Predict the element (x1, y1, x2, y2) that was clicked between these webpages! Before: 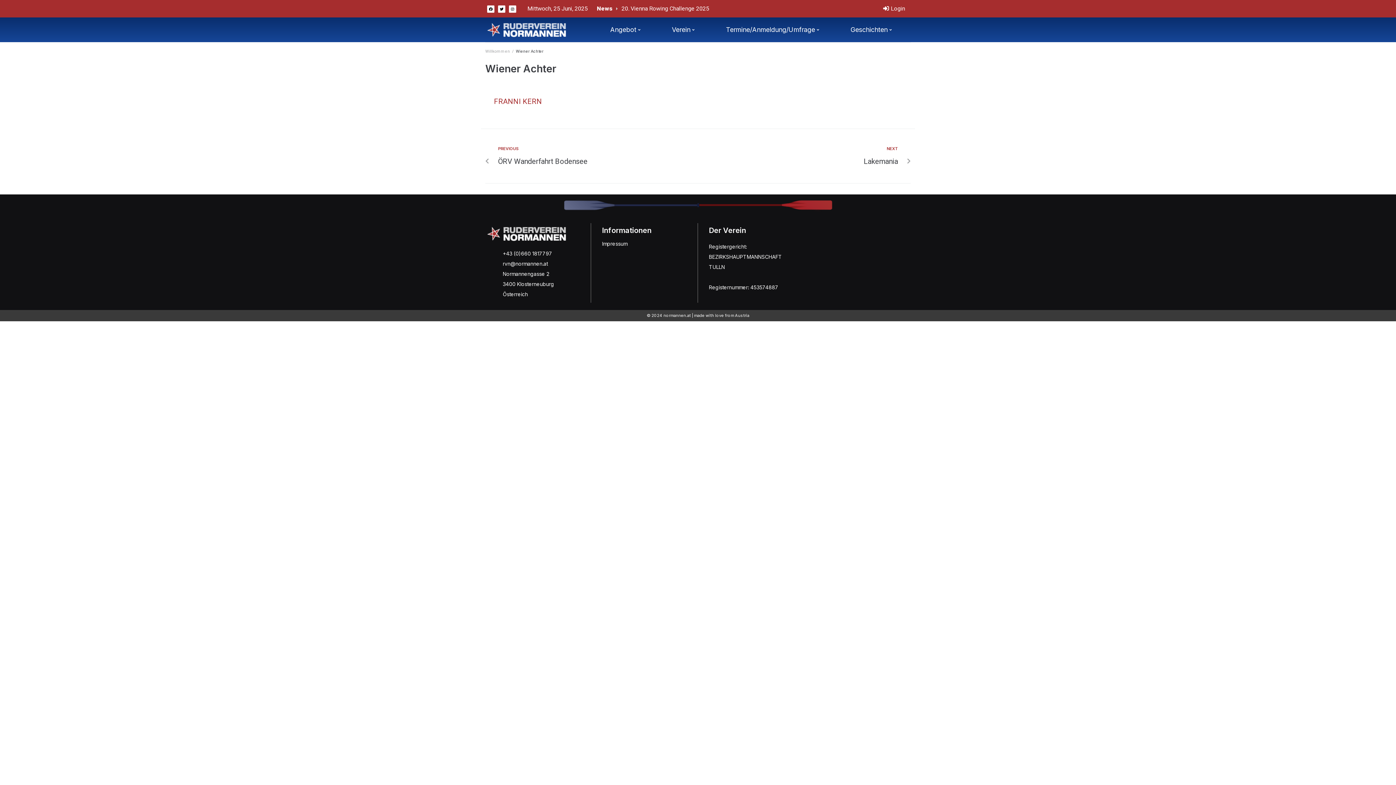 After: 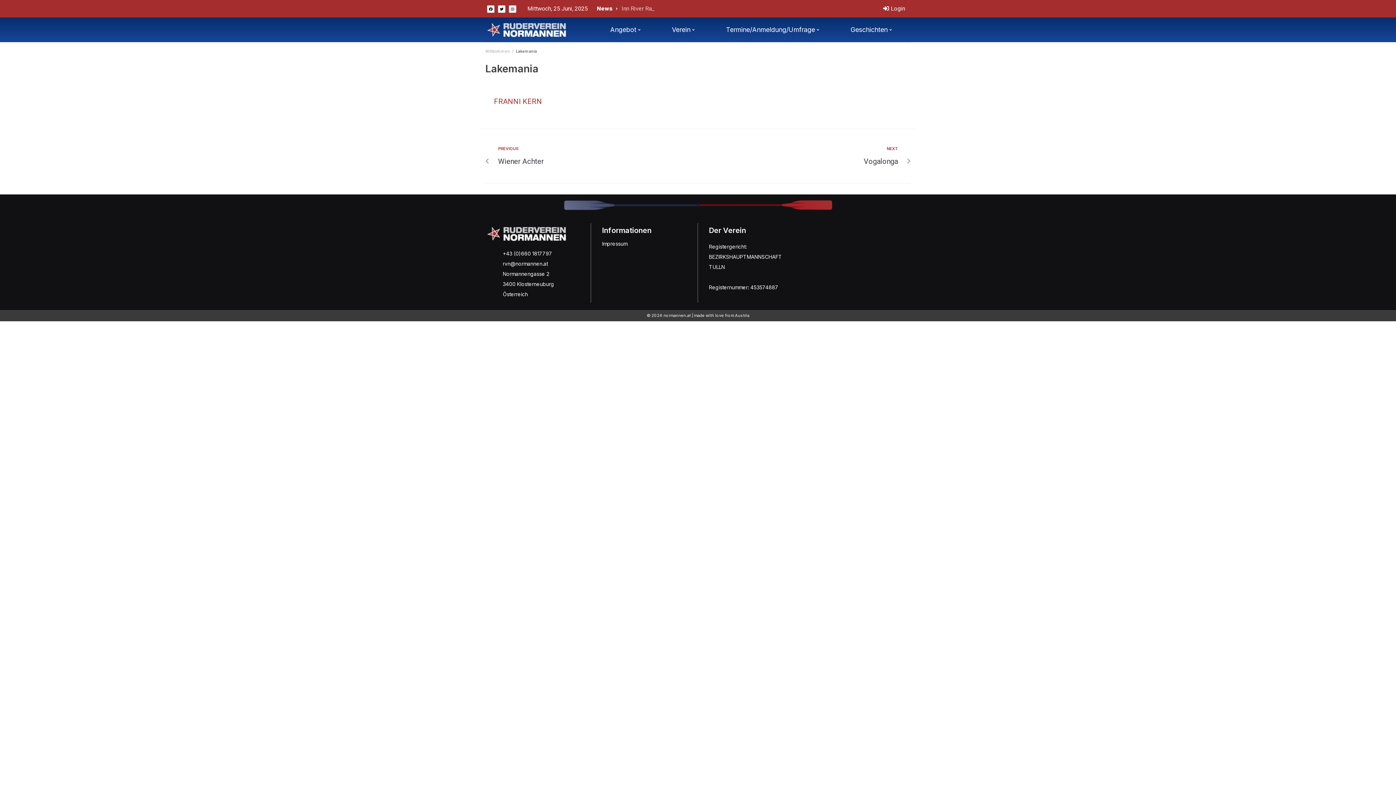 Action: label: Next
NEXT
Lakemania bbox: (703, 145, 898, 166)